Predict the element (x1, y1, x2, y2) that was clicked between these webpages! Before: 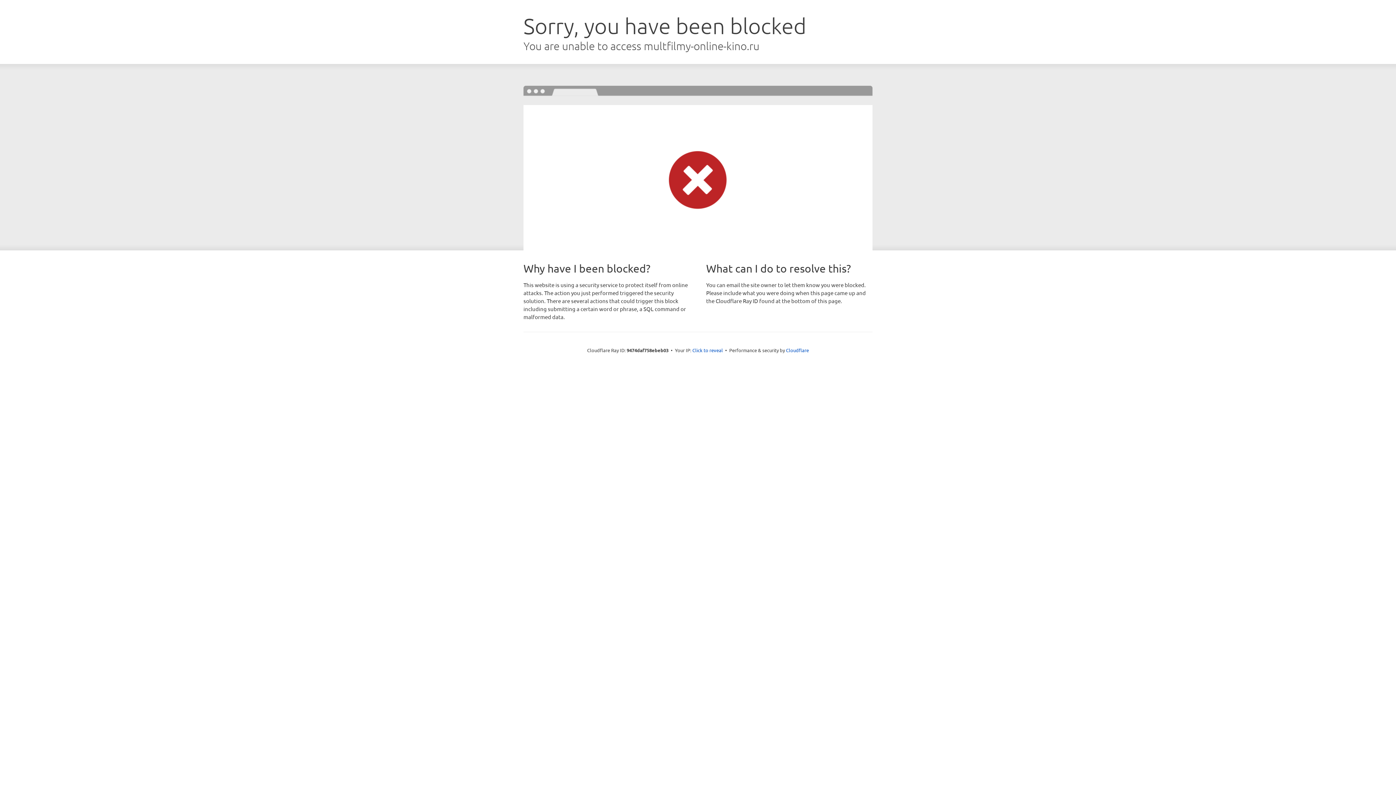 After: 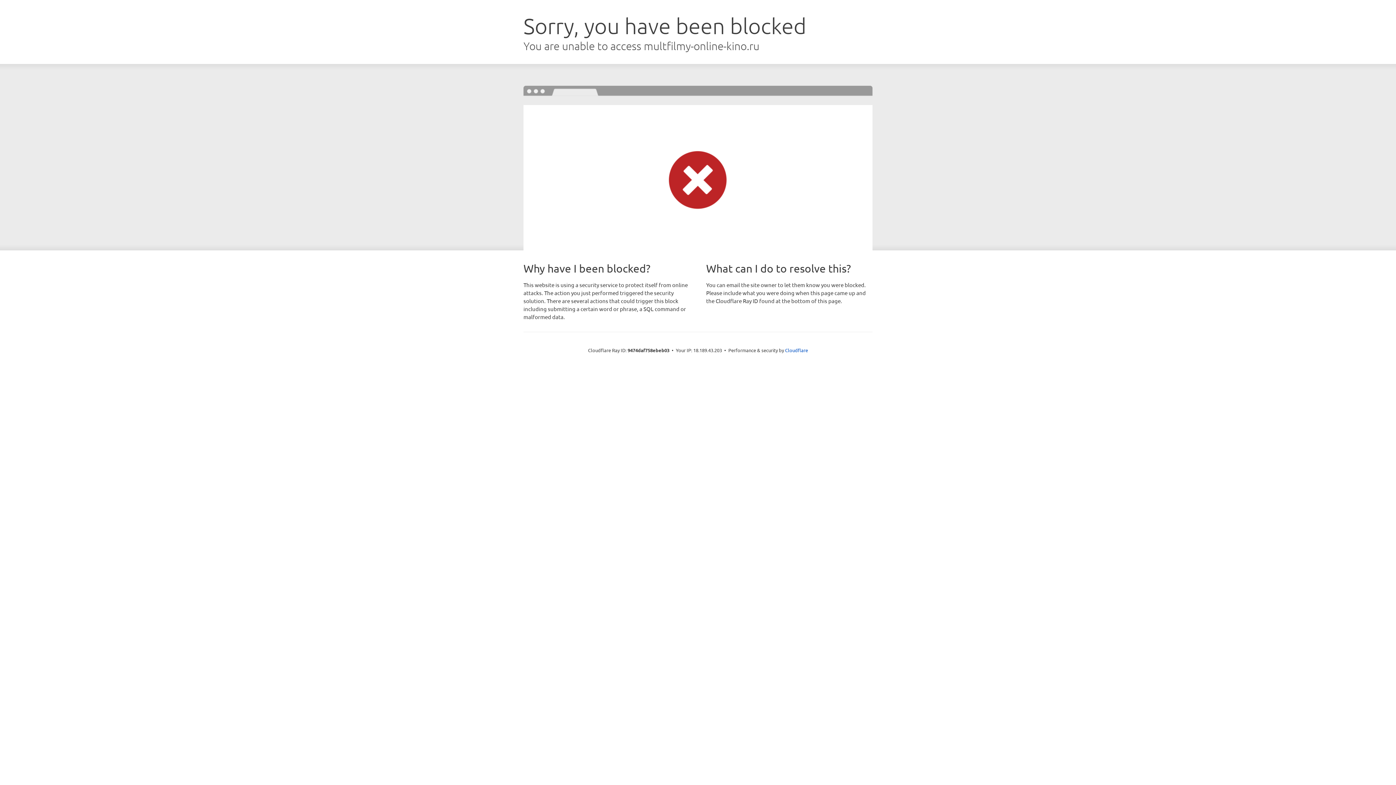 Action: bbox: (692, 346, 723, 353) label: Click to reveal